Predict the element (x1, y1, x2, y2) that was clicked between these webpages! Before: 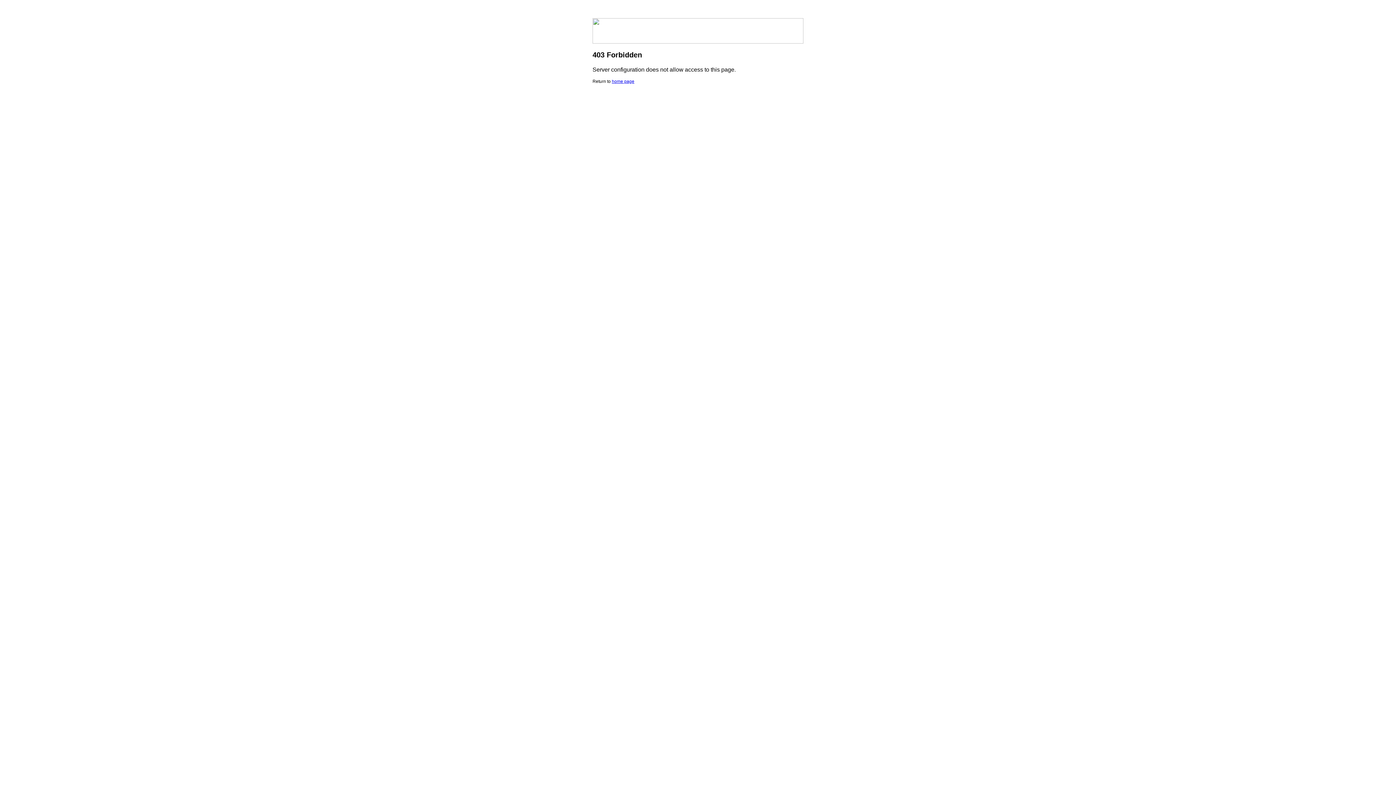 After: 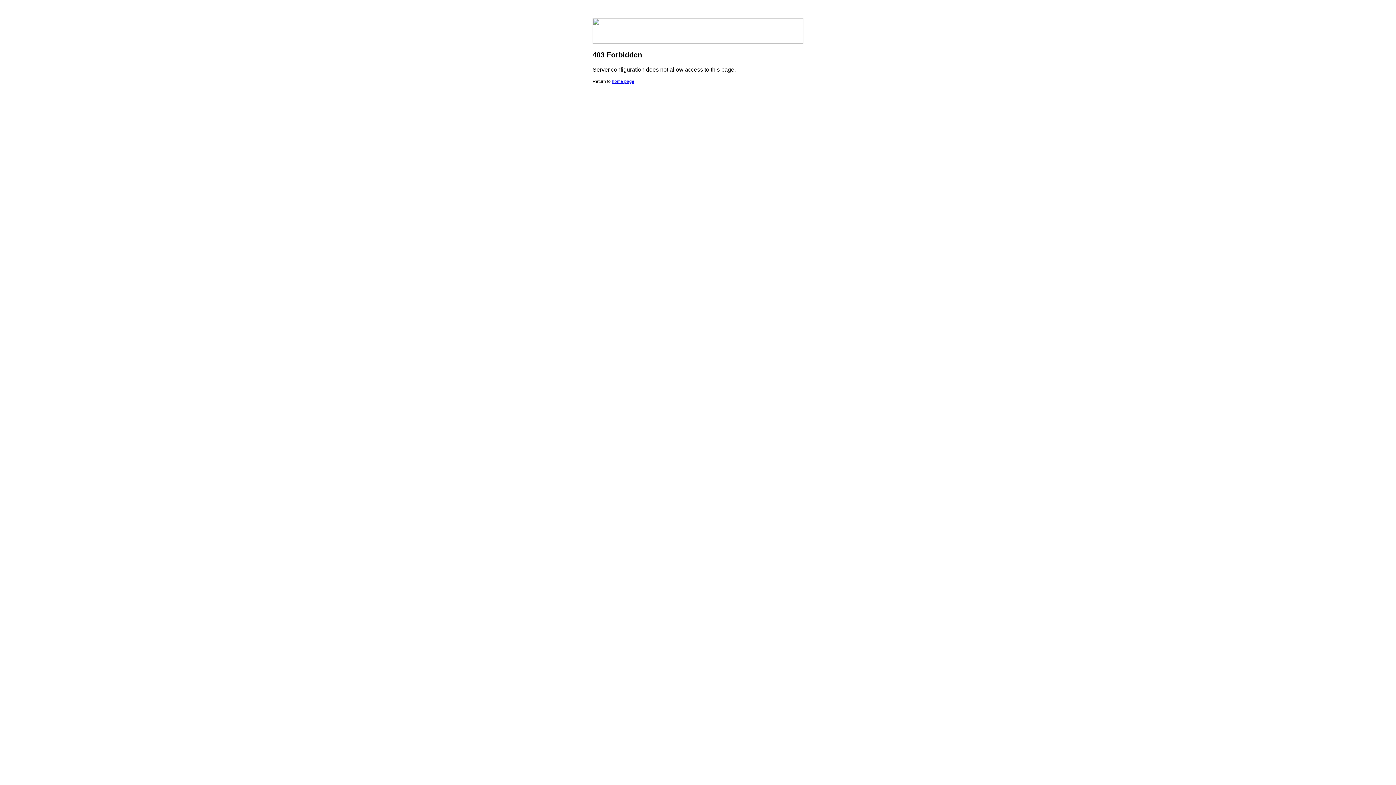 Action: bbox: (612, 78, 634, 84) label: home page